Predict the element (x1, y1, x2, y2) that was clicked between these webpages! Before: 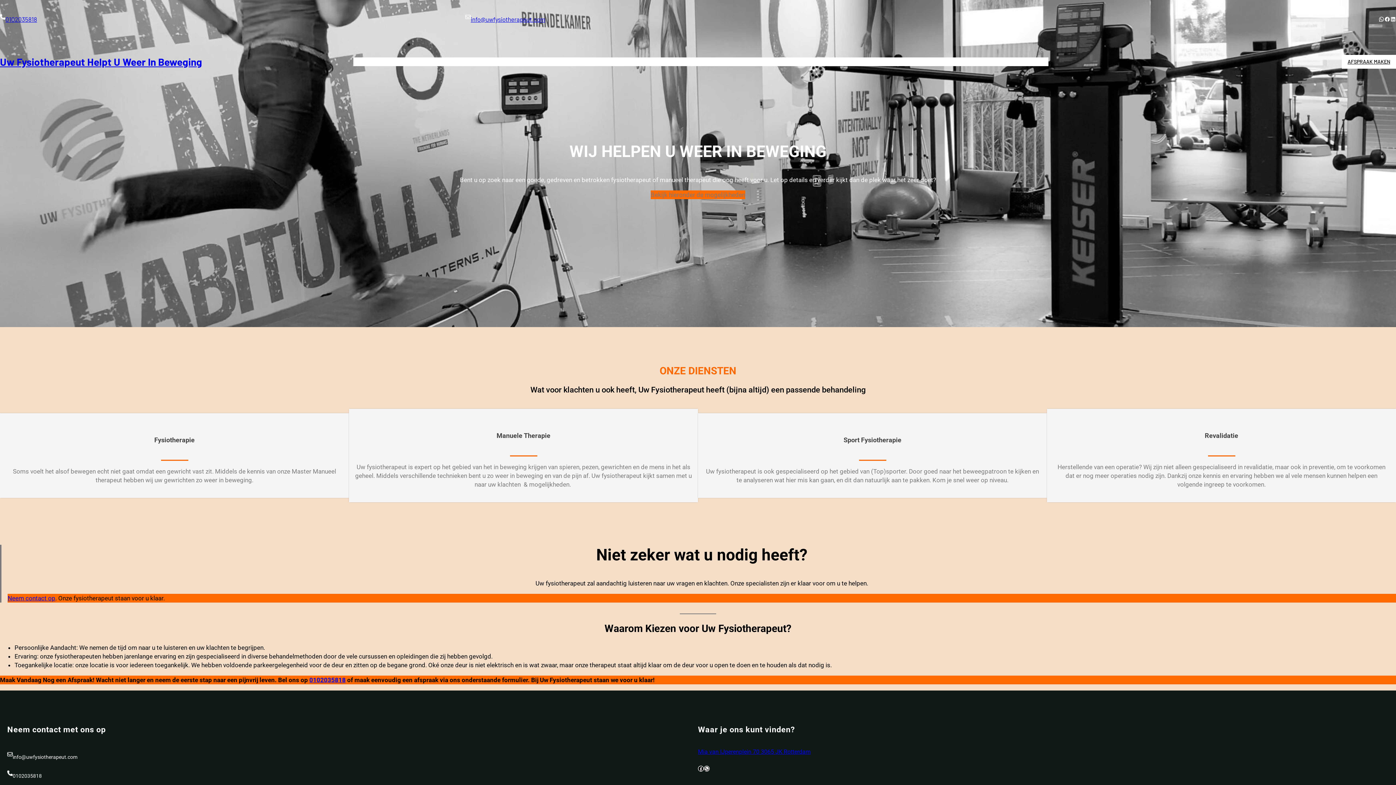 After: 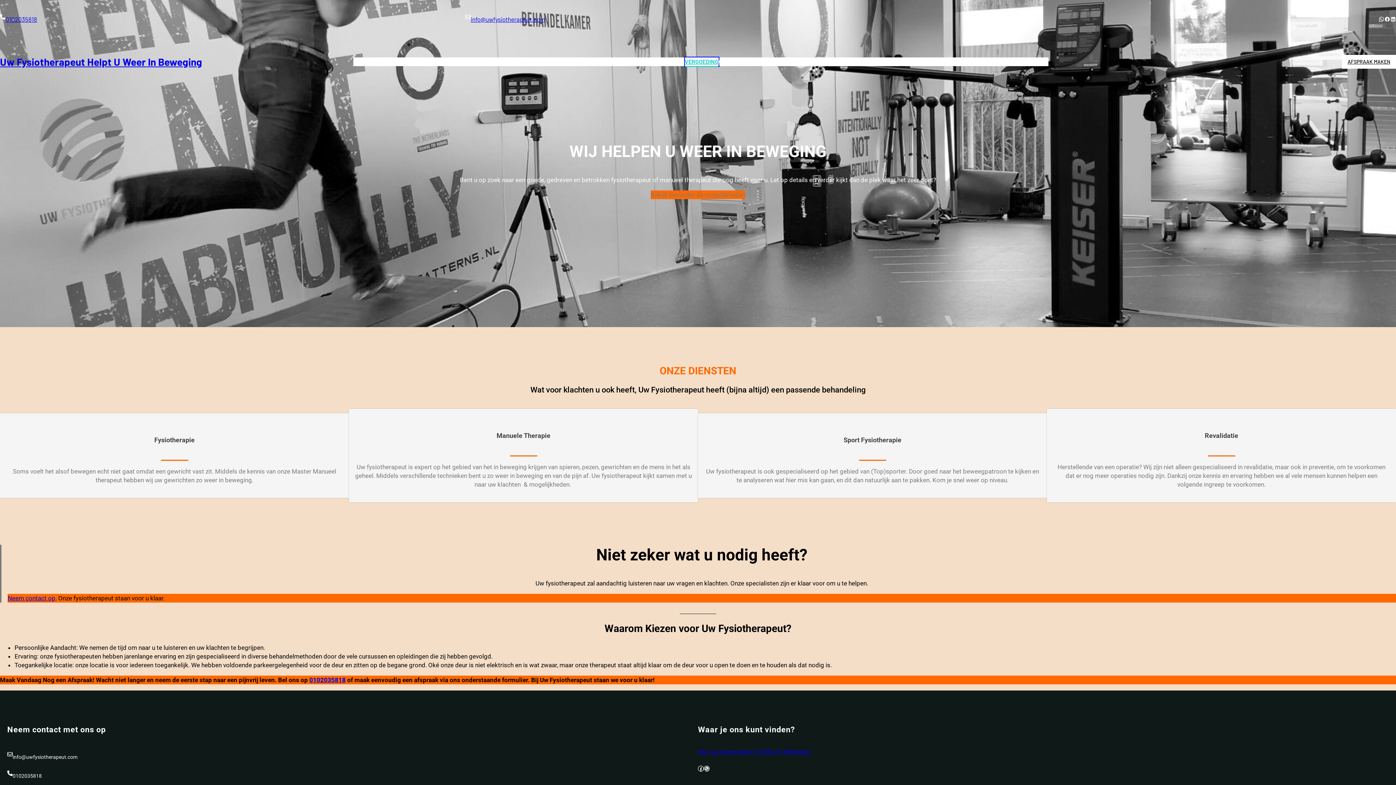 Action: label: VERGOEDING bbox: (684, 57, 718, 66)